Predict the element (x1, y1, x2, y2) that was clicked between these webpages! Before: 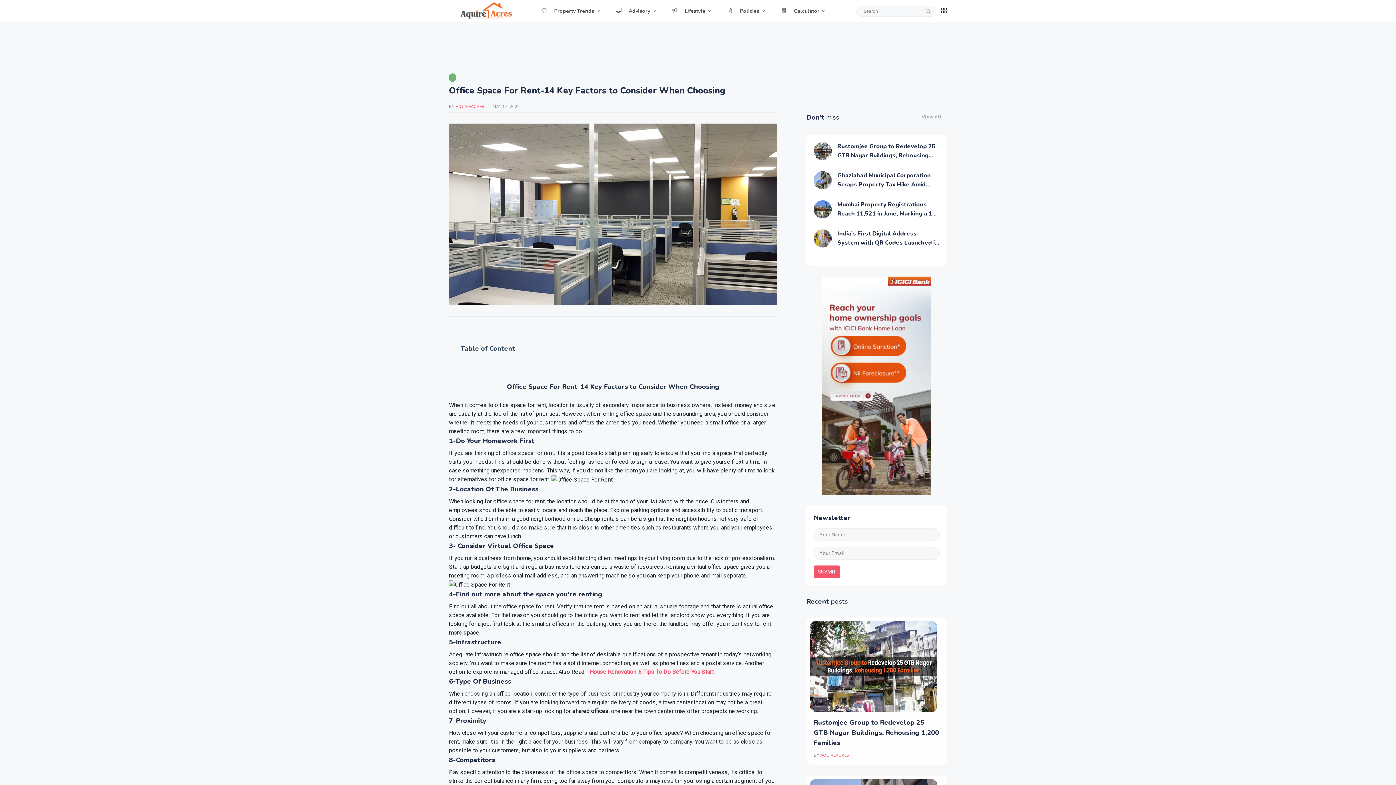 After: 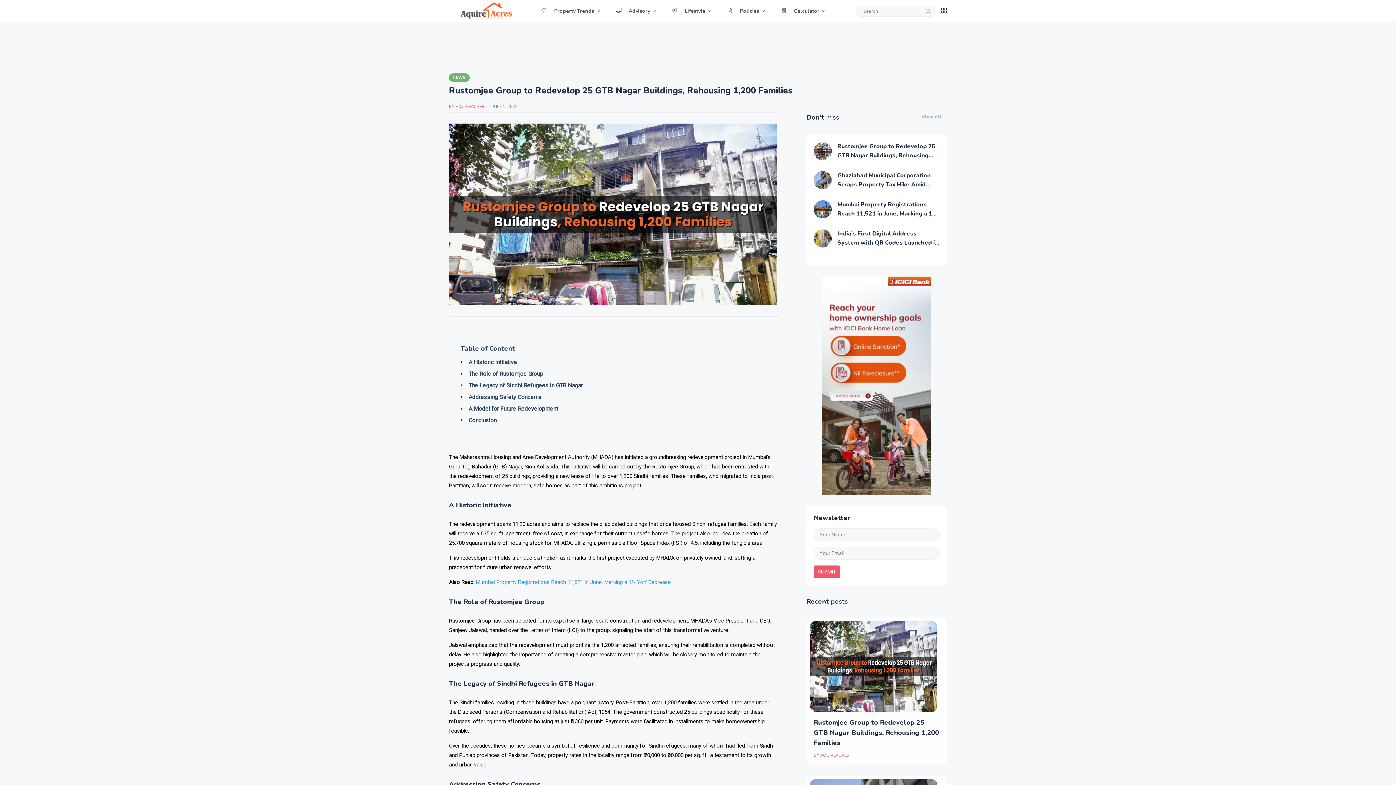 Action: label: Rustomjee Group to Redevelop 25 GTB Nagar Buildings, Rehousing 1,200 Families bbox: (837, 142, 935, 168)